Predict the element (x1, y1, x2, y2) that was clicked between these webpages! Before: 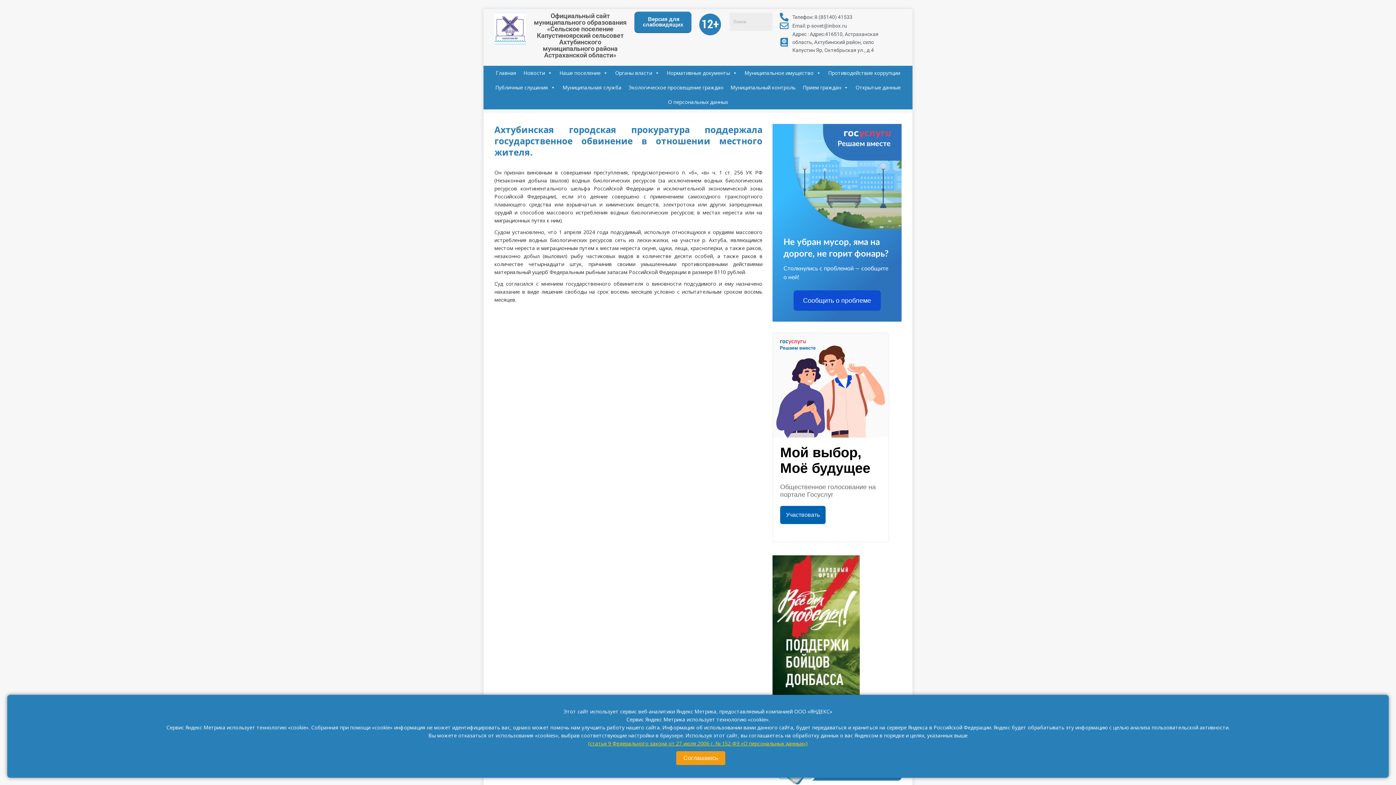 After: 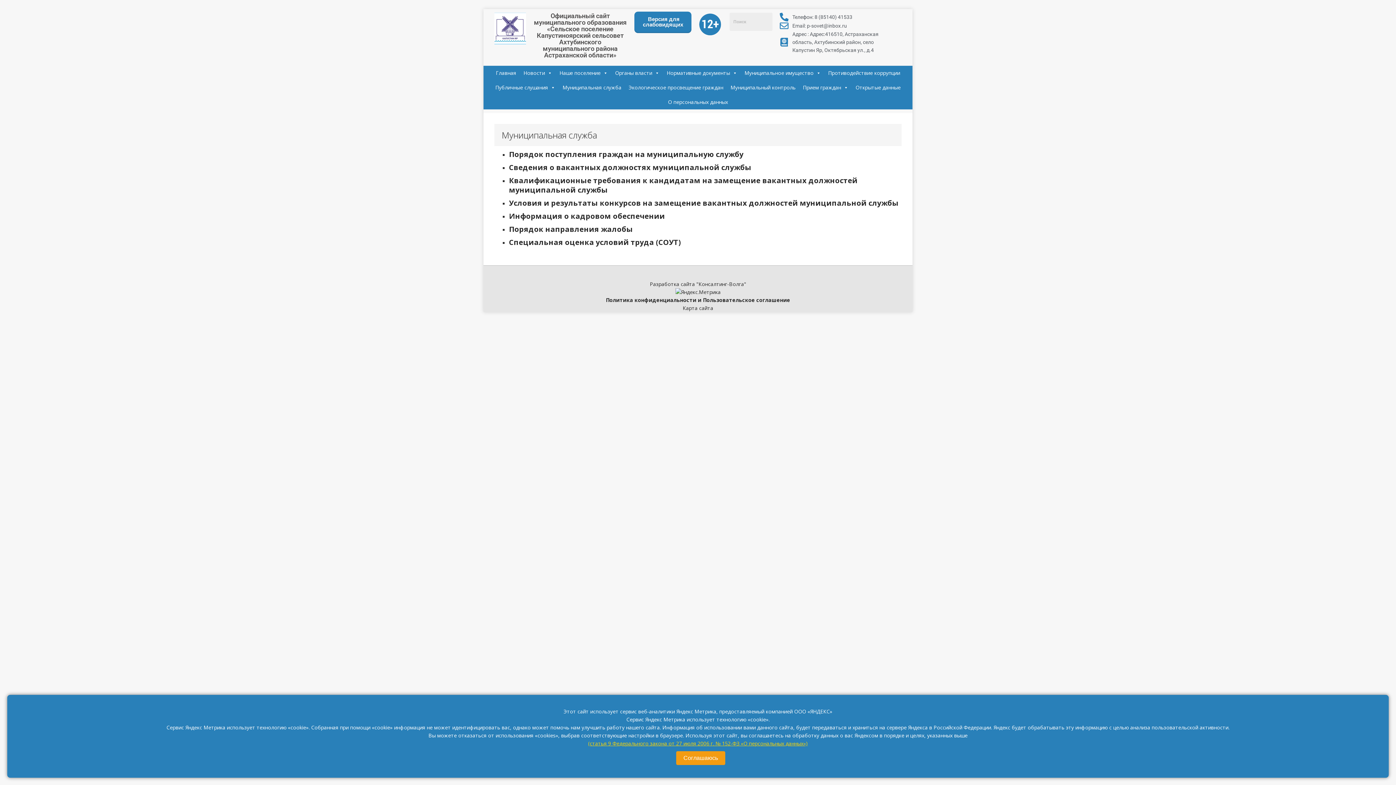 Action: bbox: (559, 80, 625, 94) label: Муниципальная служба